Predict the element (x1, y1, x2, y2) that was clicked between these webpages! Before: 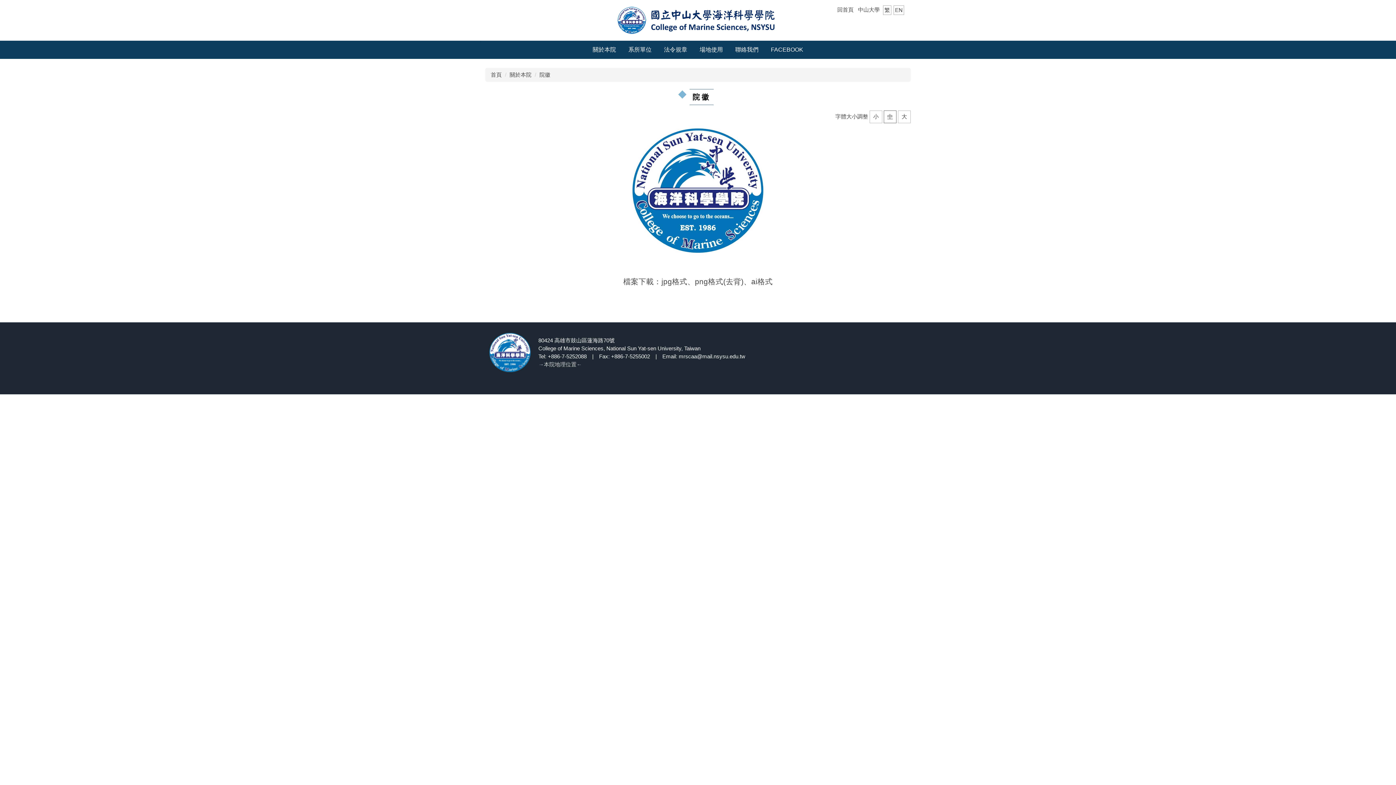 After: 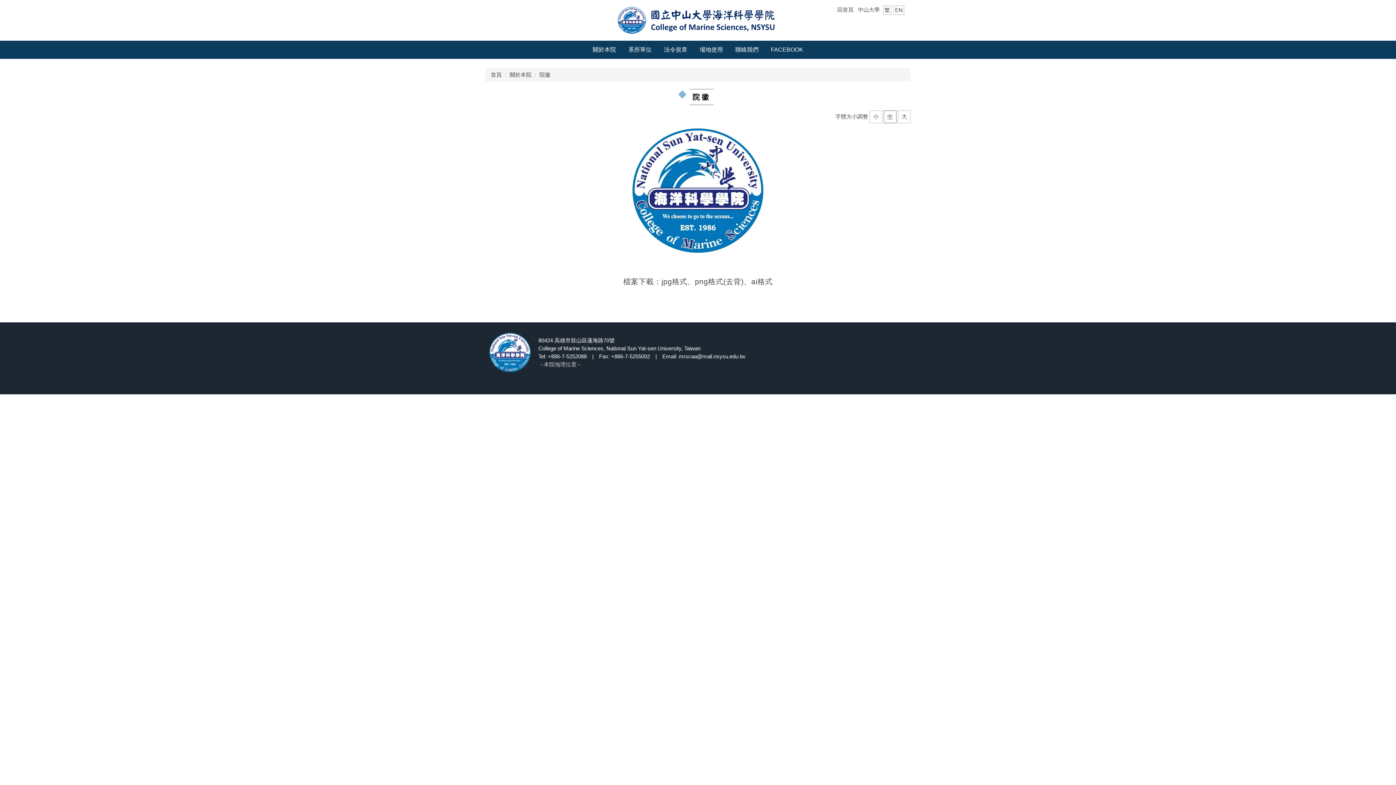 Action: label: ai格式 bbox: (751, 277, 772, 285)